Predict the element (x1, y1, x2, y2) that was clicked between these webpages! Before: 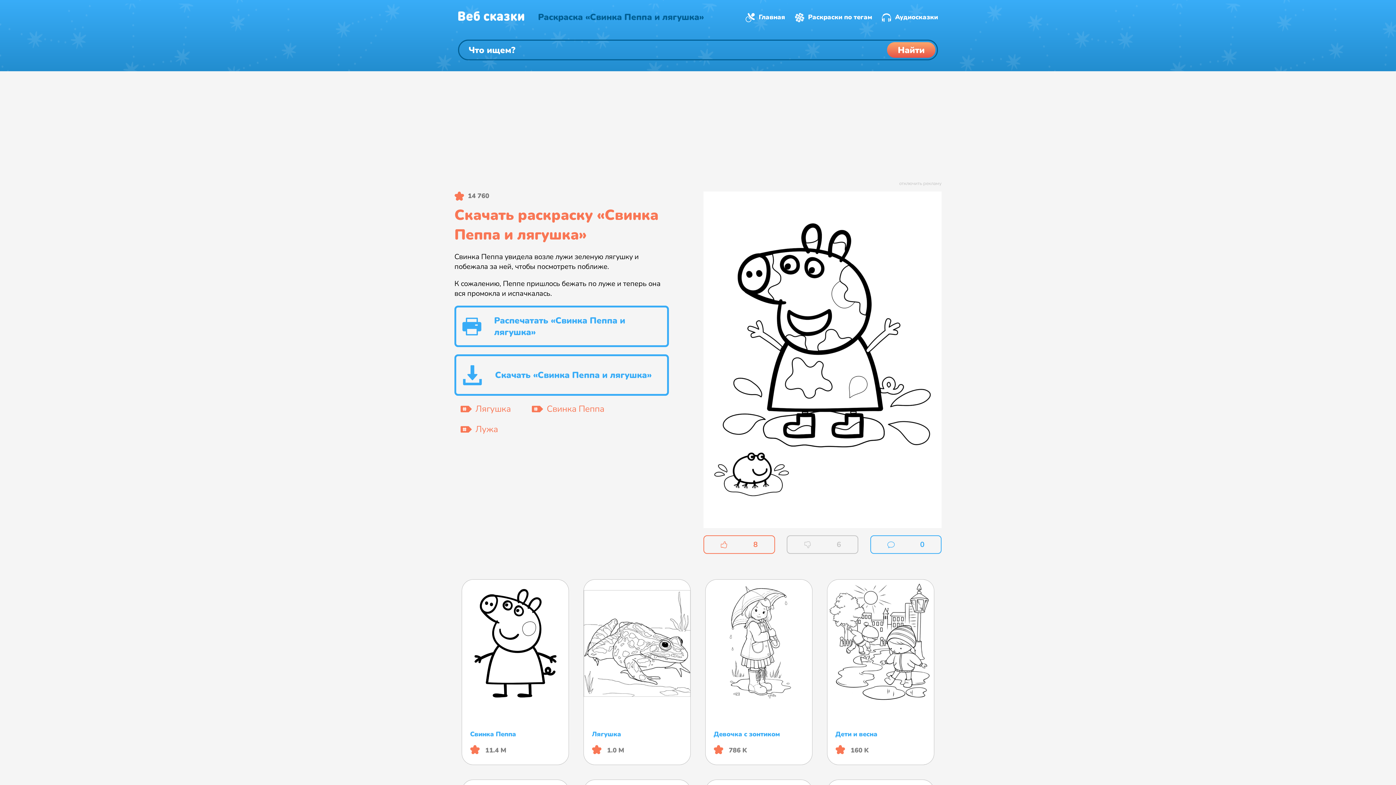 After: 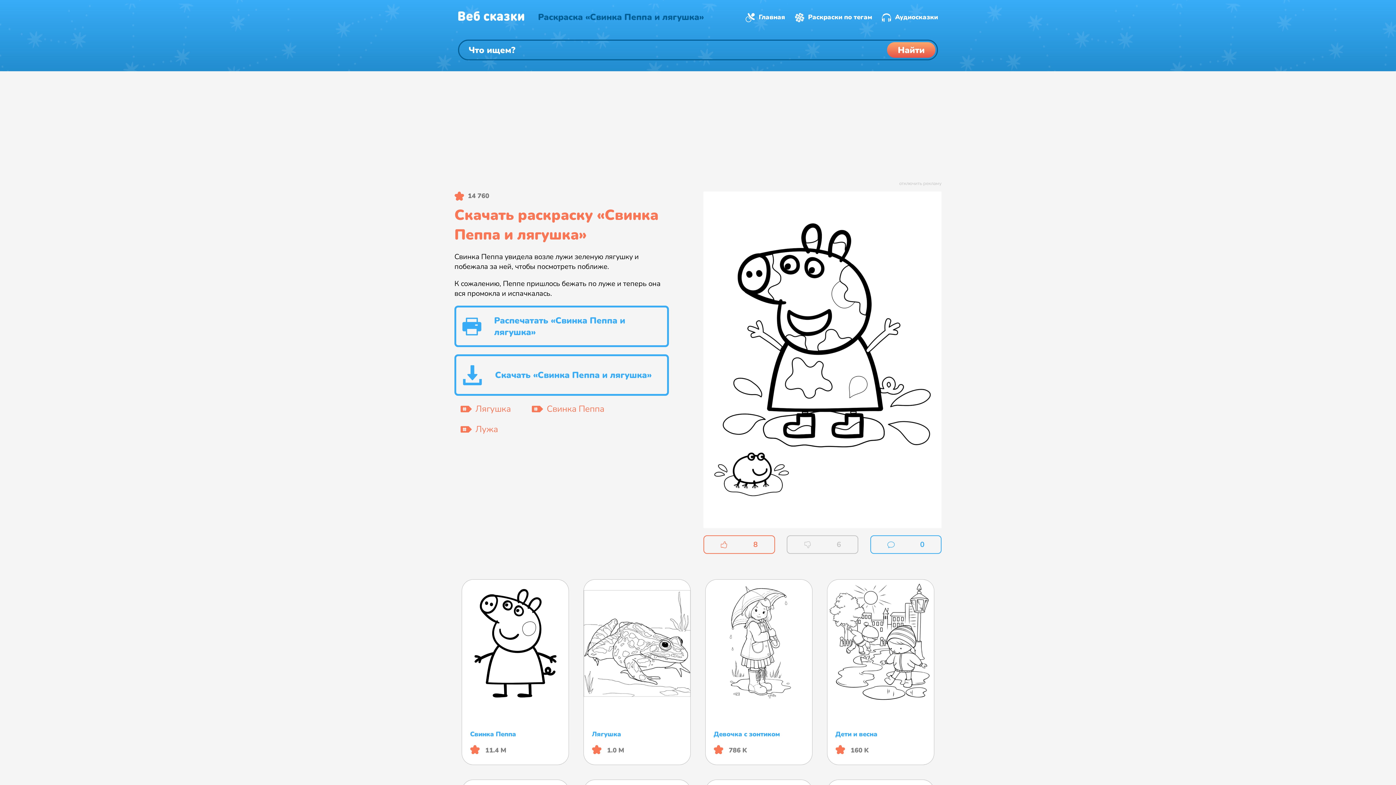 Action: bbox: (454, 305, 669, 347) label: Распечатать «Свинка Пеппа и лягушка»